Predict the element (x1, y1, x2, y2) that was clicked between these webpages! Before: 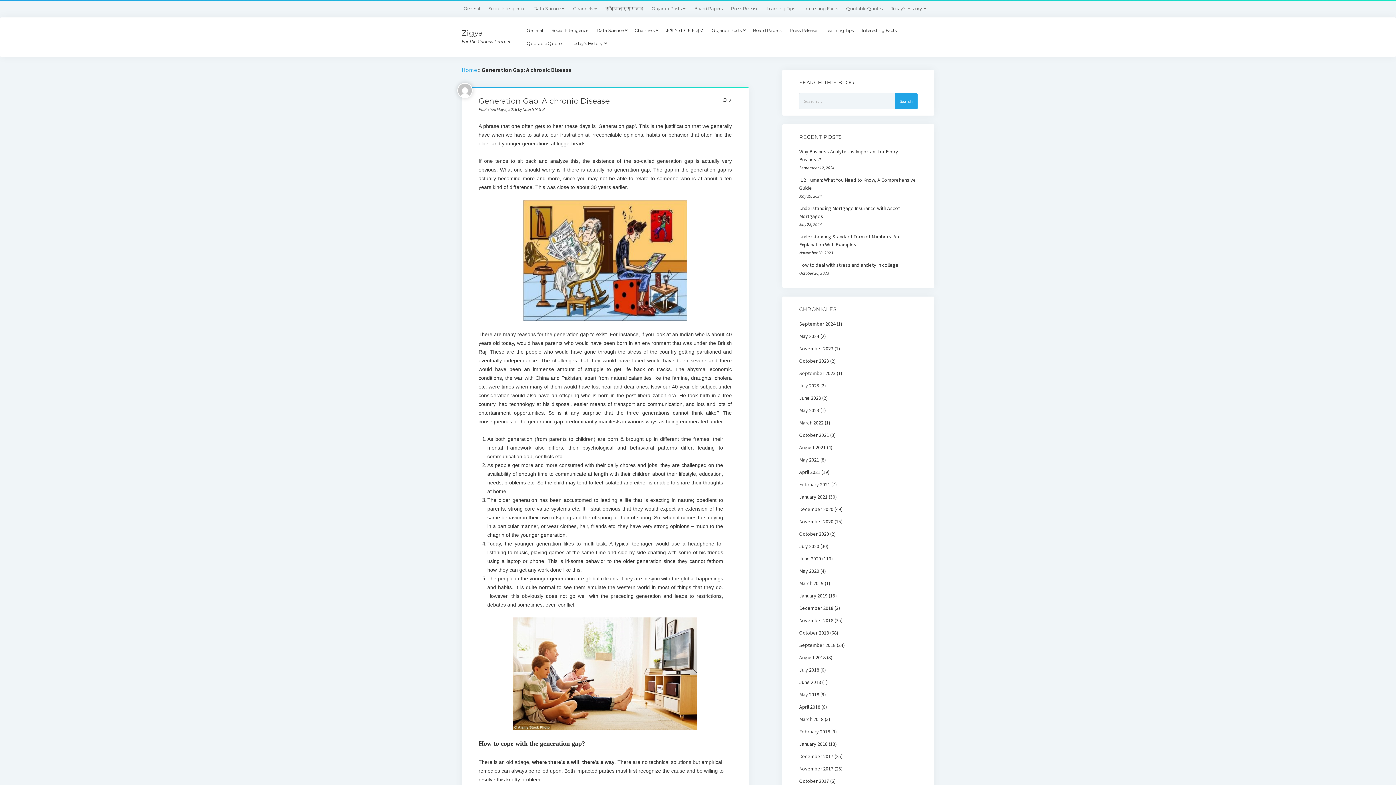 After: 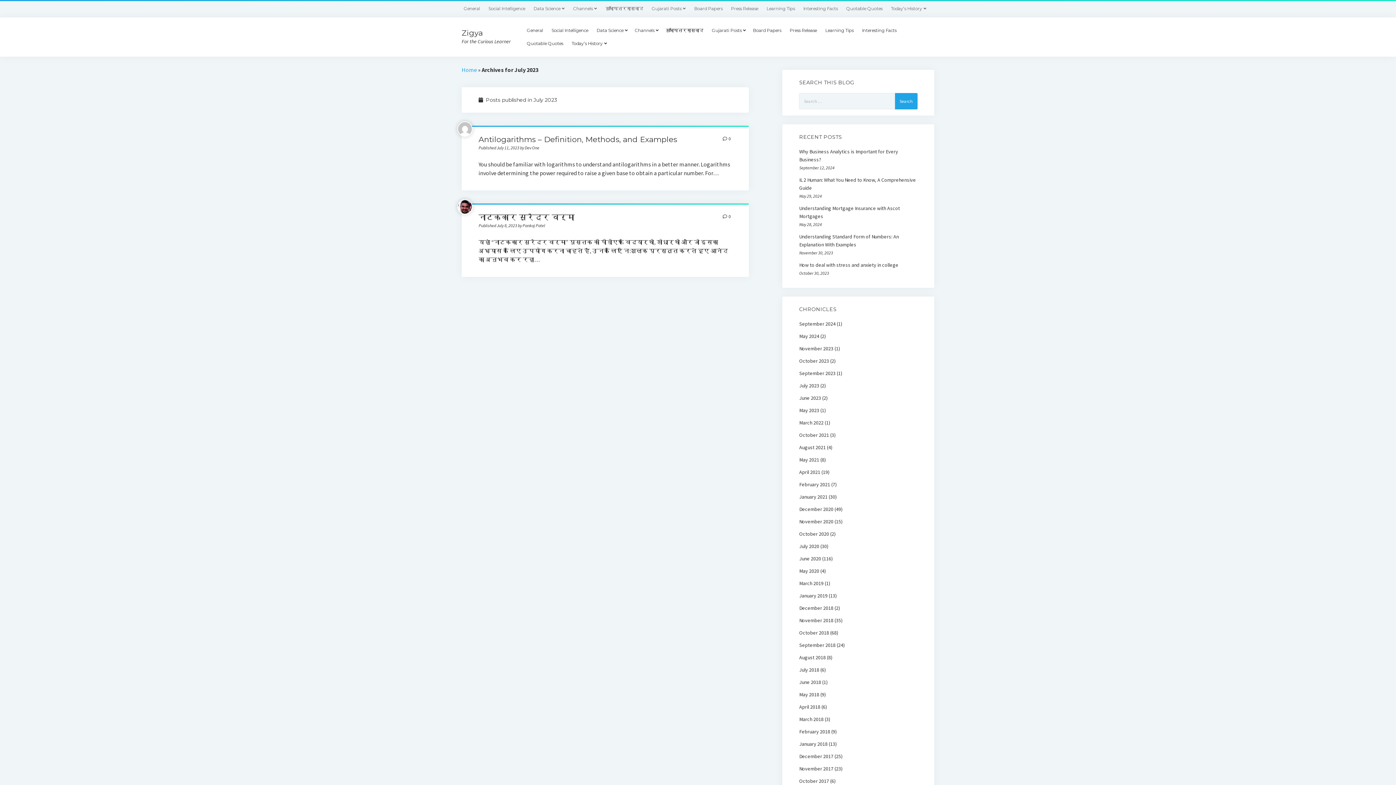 Action: label: July 2023 bbox: (799, 382, 819, 389)